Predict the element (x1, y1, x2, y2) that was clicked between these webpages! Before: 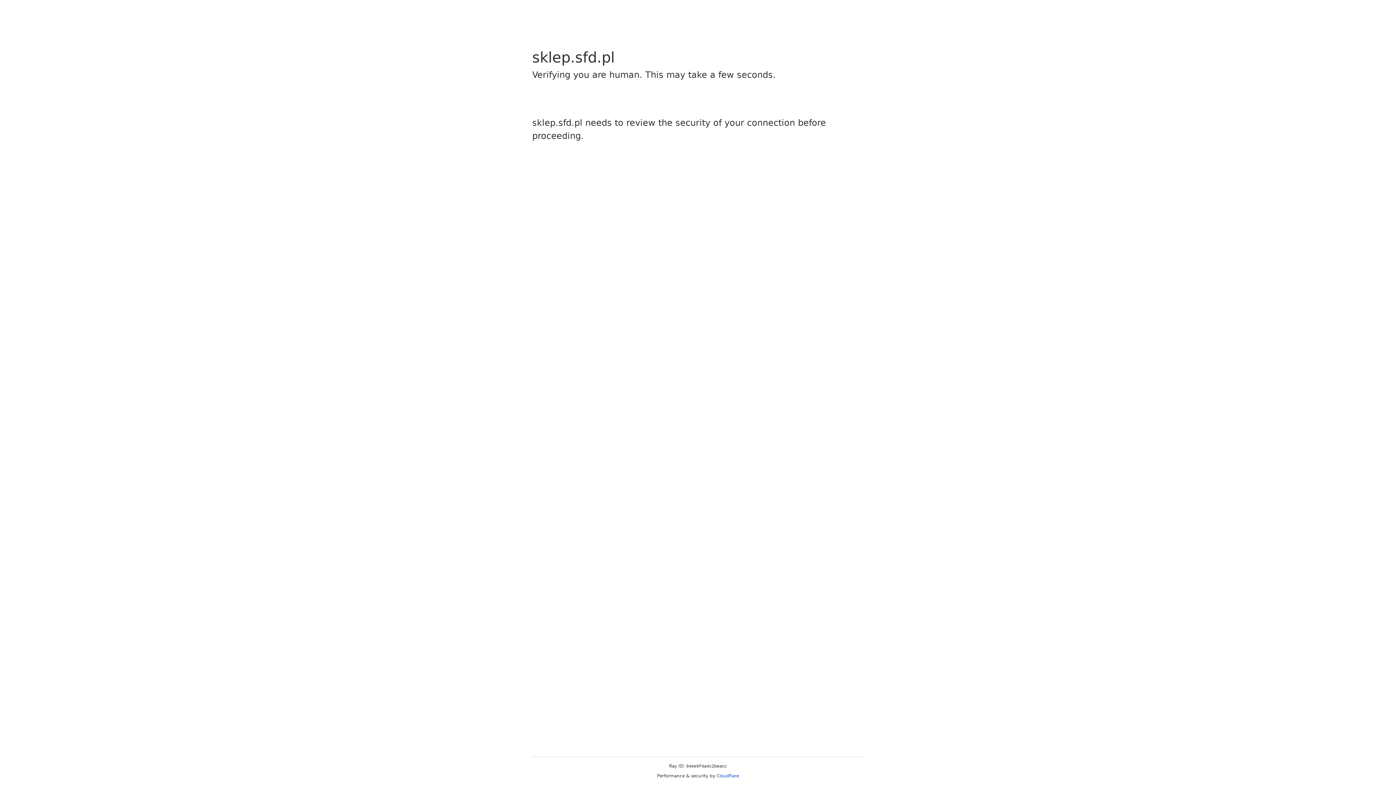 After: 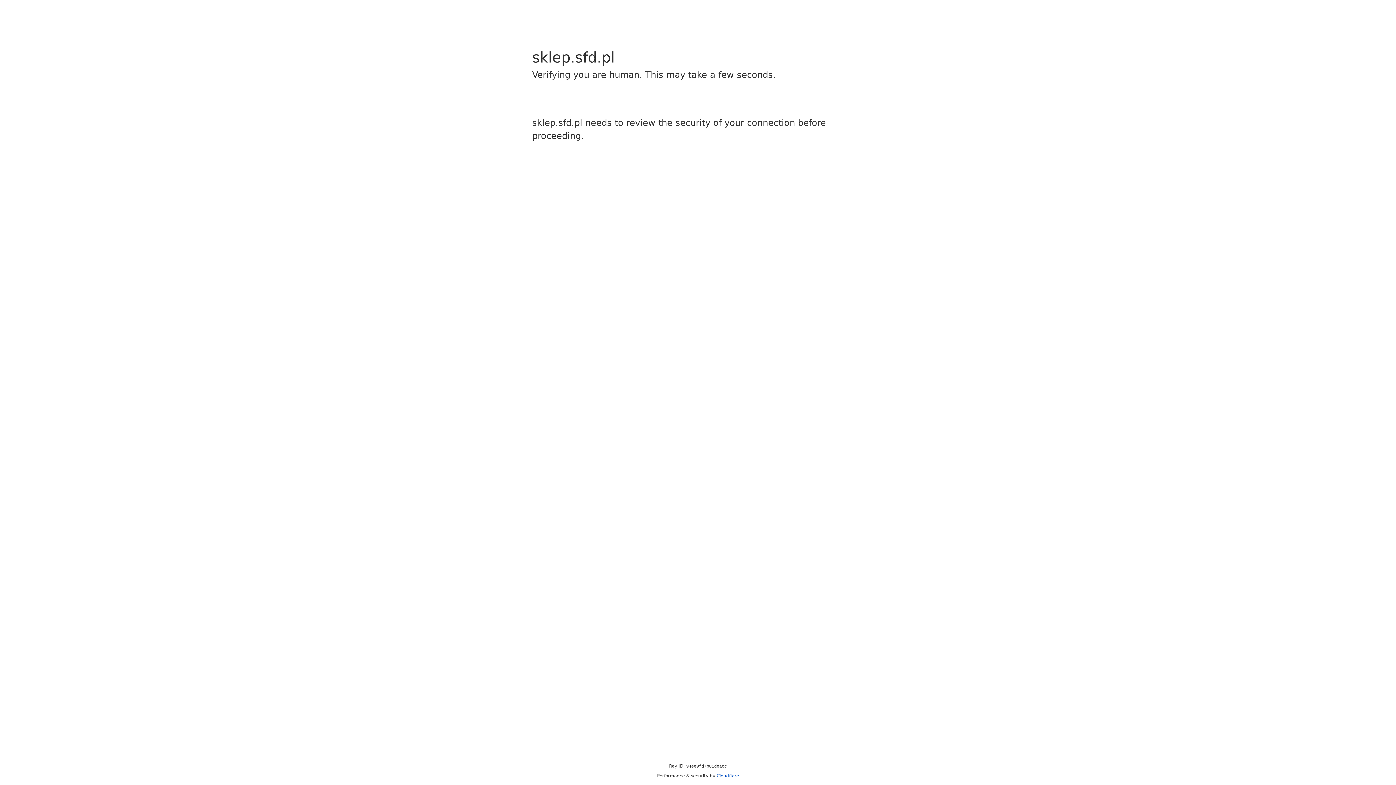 Action: bbox: (716, 773, 739, 778) label: Cloudflare